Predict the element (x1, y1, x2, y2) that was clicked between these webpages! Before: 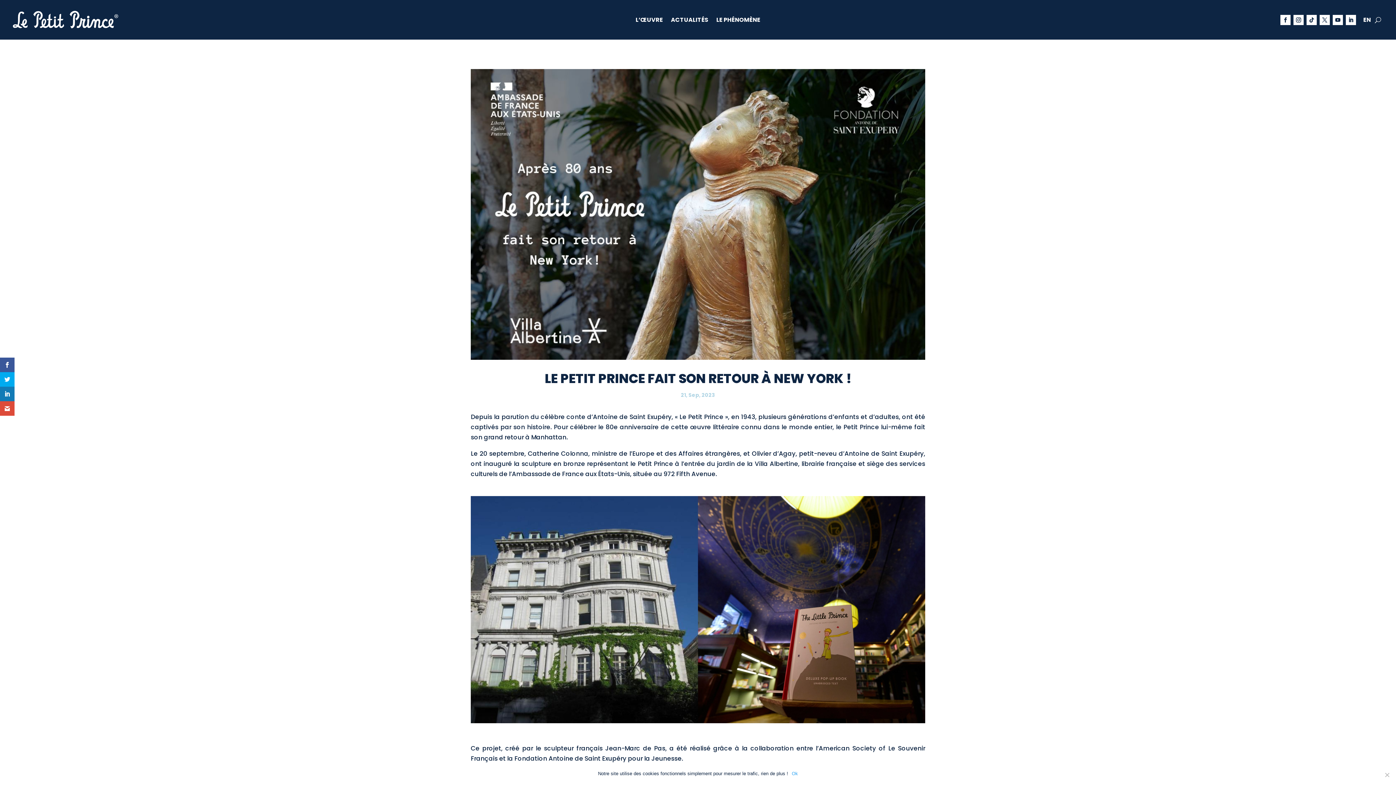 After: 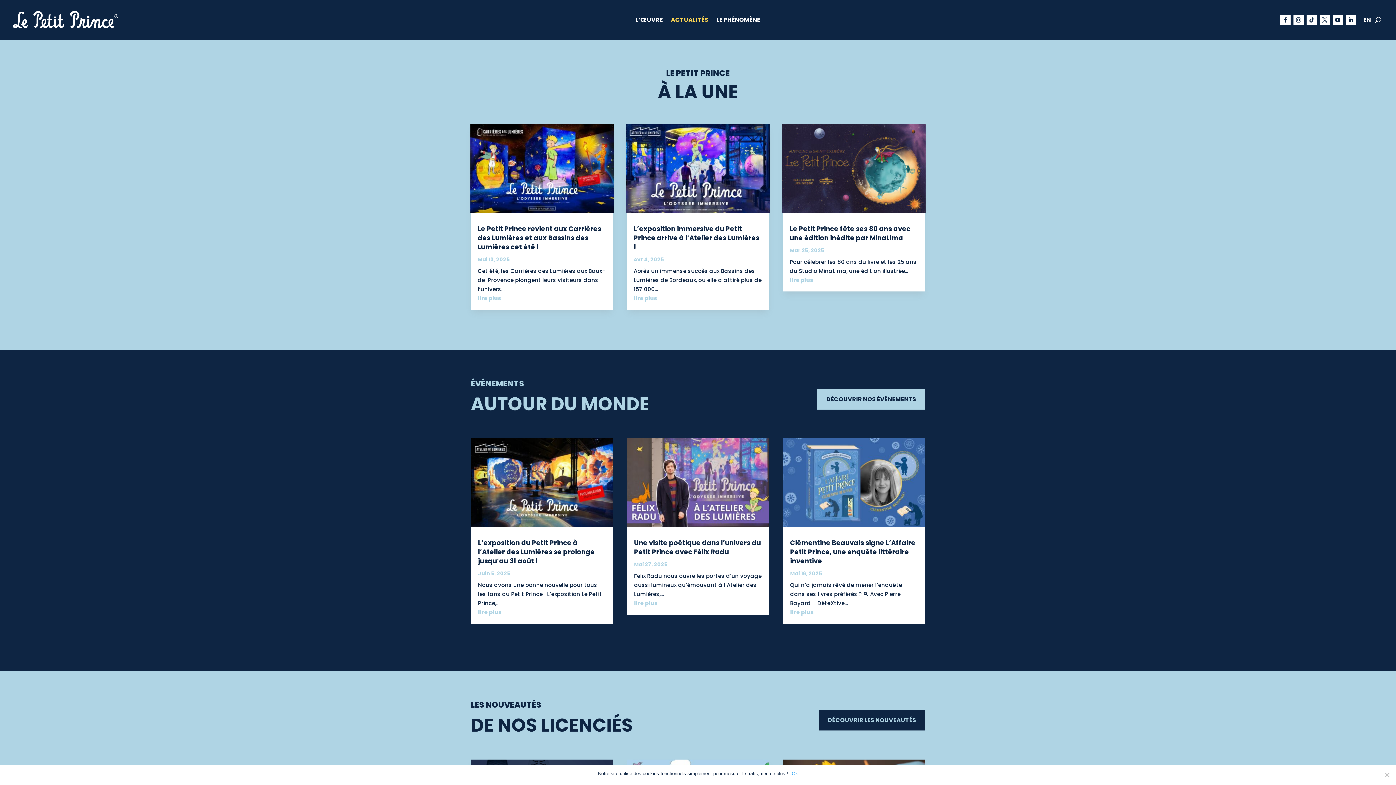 Action: label: ACTUALITÉS bbox: (671, 17, 708, 25)